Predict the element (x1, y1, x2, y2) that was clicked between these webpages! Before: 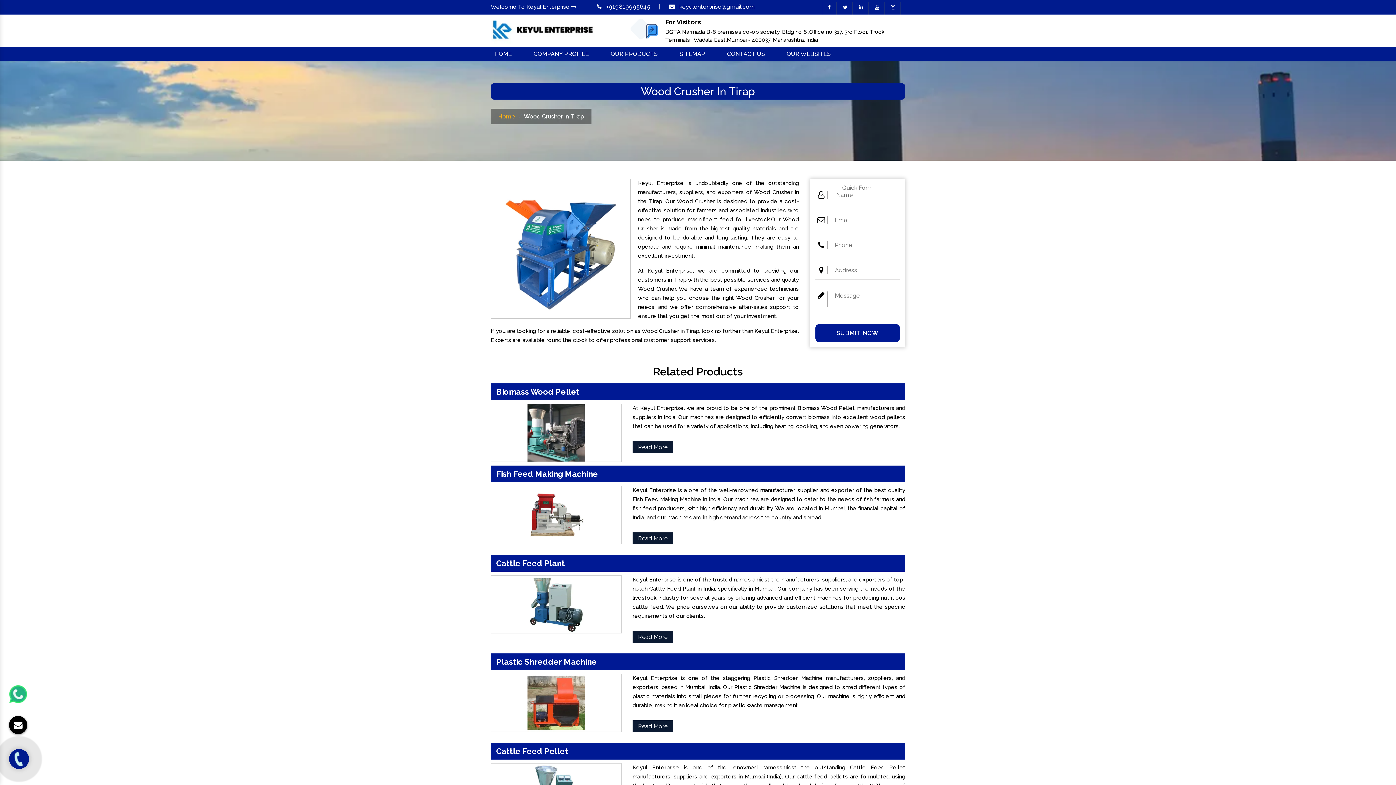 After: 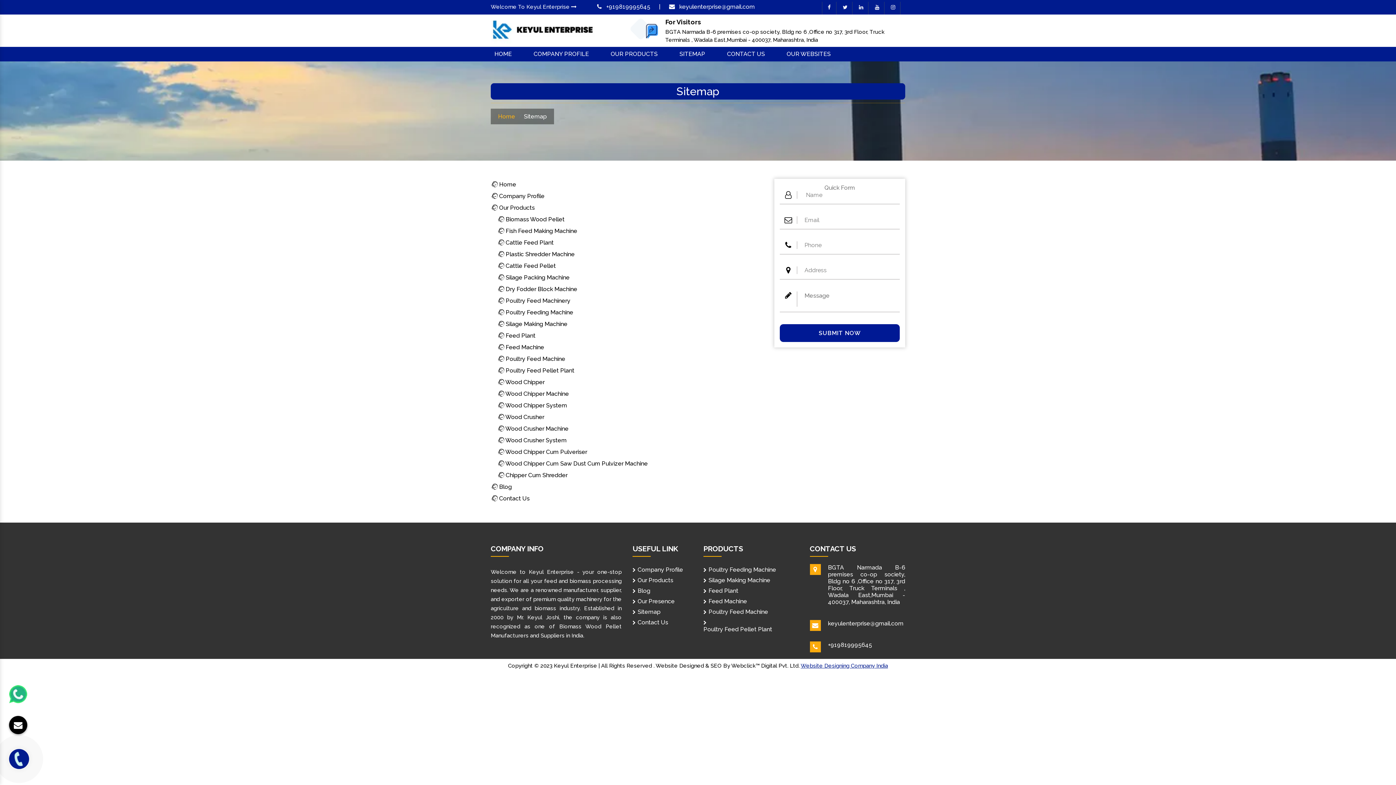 Action: bbox: (679, 45, 705, 62) label: SITEMAP